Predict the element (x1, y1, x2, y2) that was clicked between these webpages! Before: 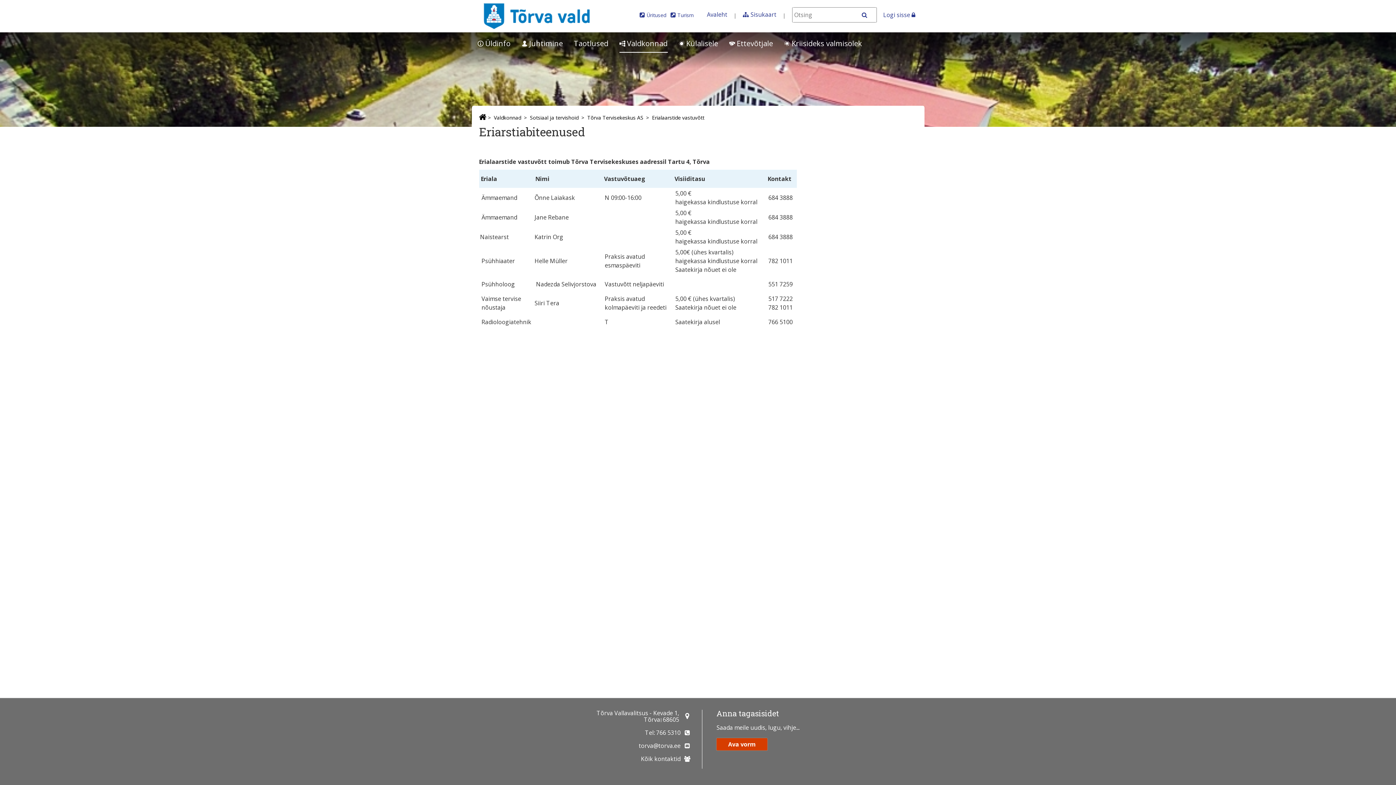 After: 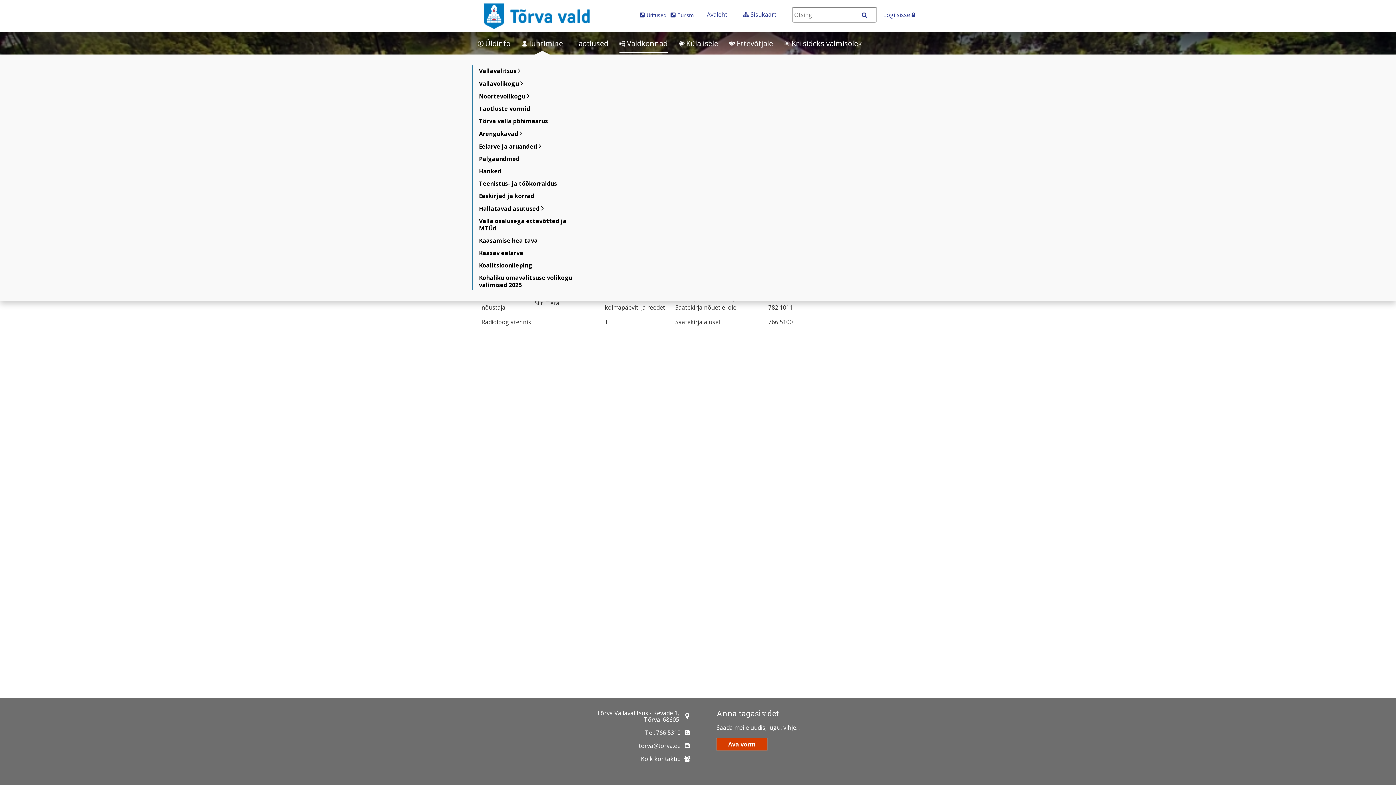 Action: bbox: (521, 32, 563, 54) label: Juhtimine